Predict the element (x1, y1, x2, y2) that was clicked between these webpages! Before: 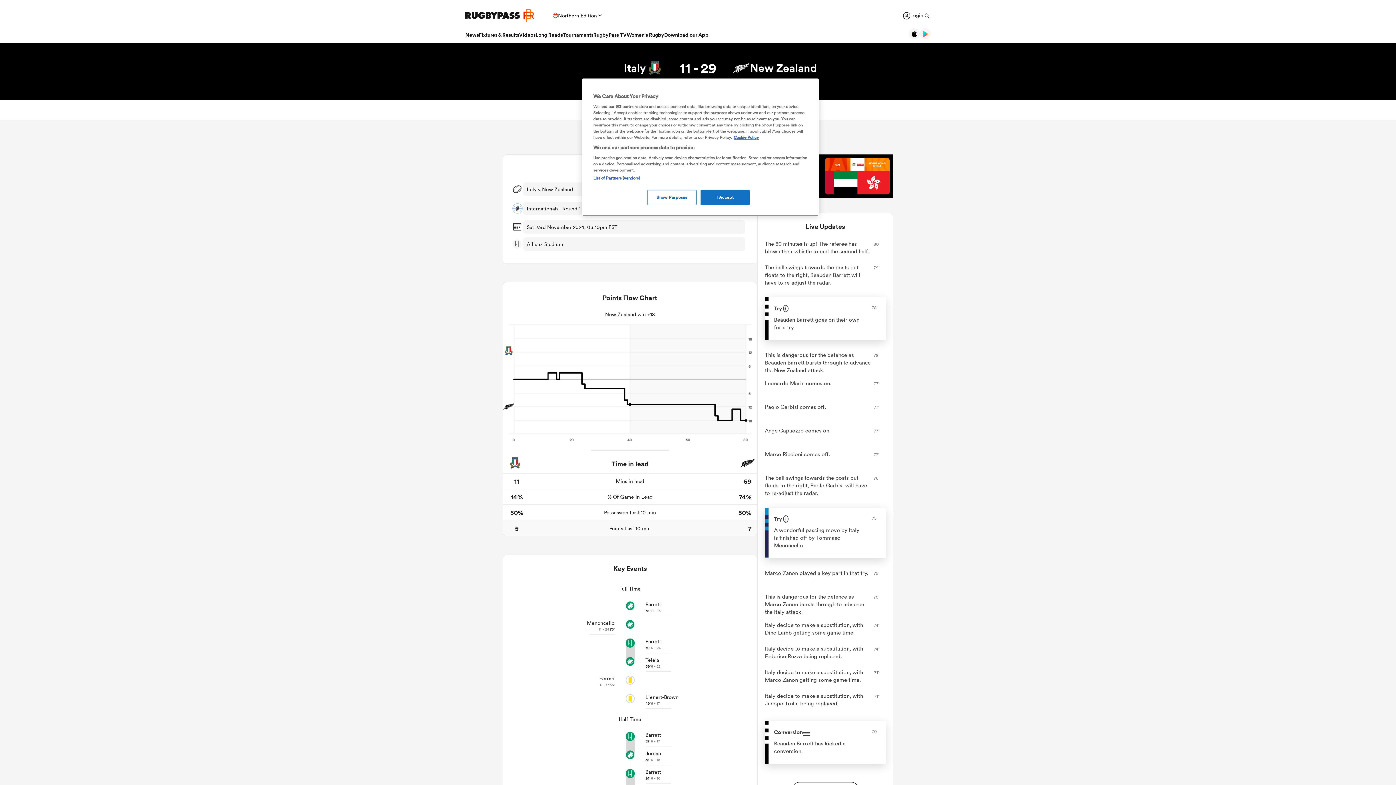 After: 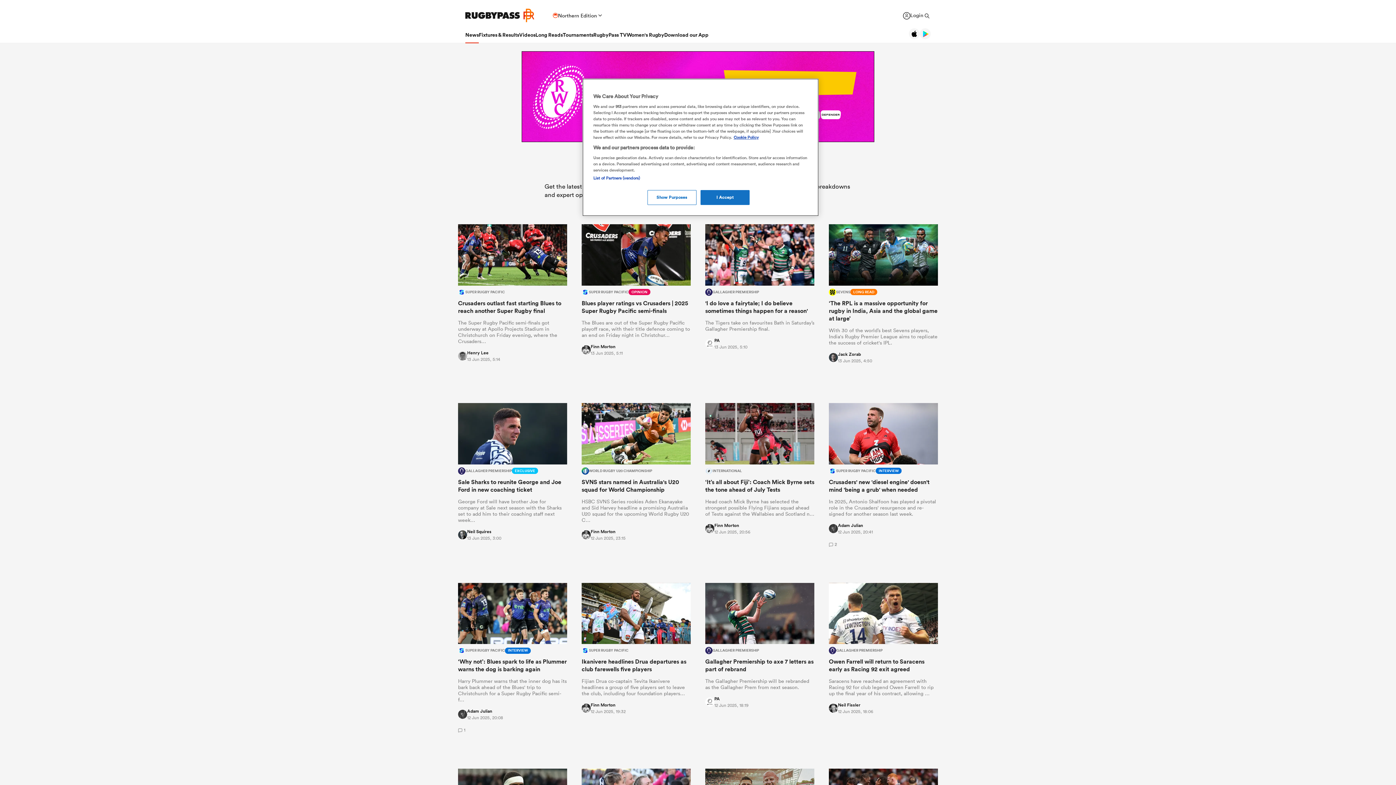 Action: label: News bbox: (465, 31, 478, 38)